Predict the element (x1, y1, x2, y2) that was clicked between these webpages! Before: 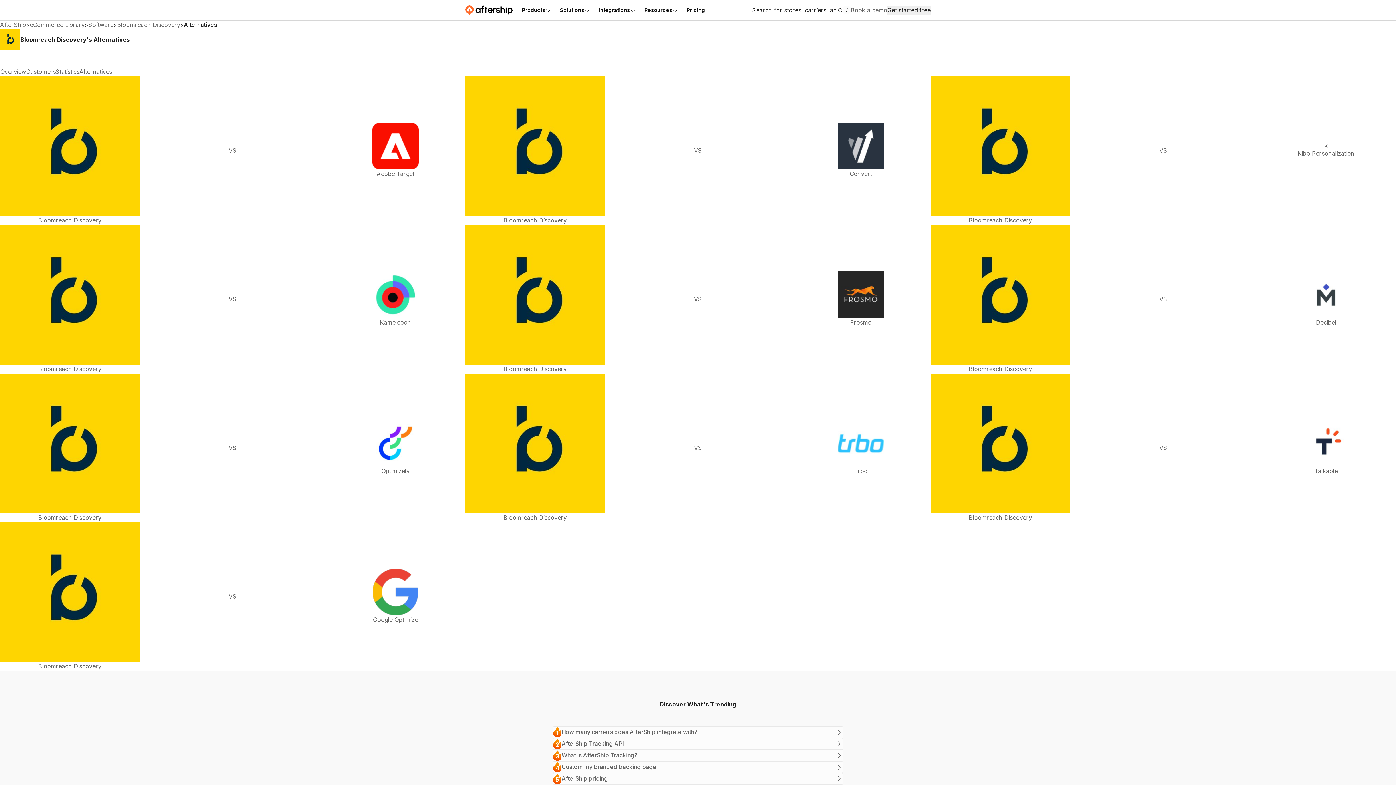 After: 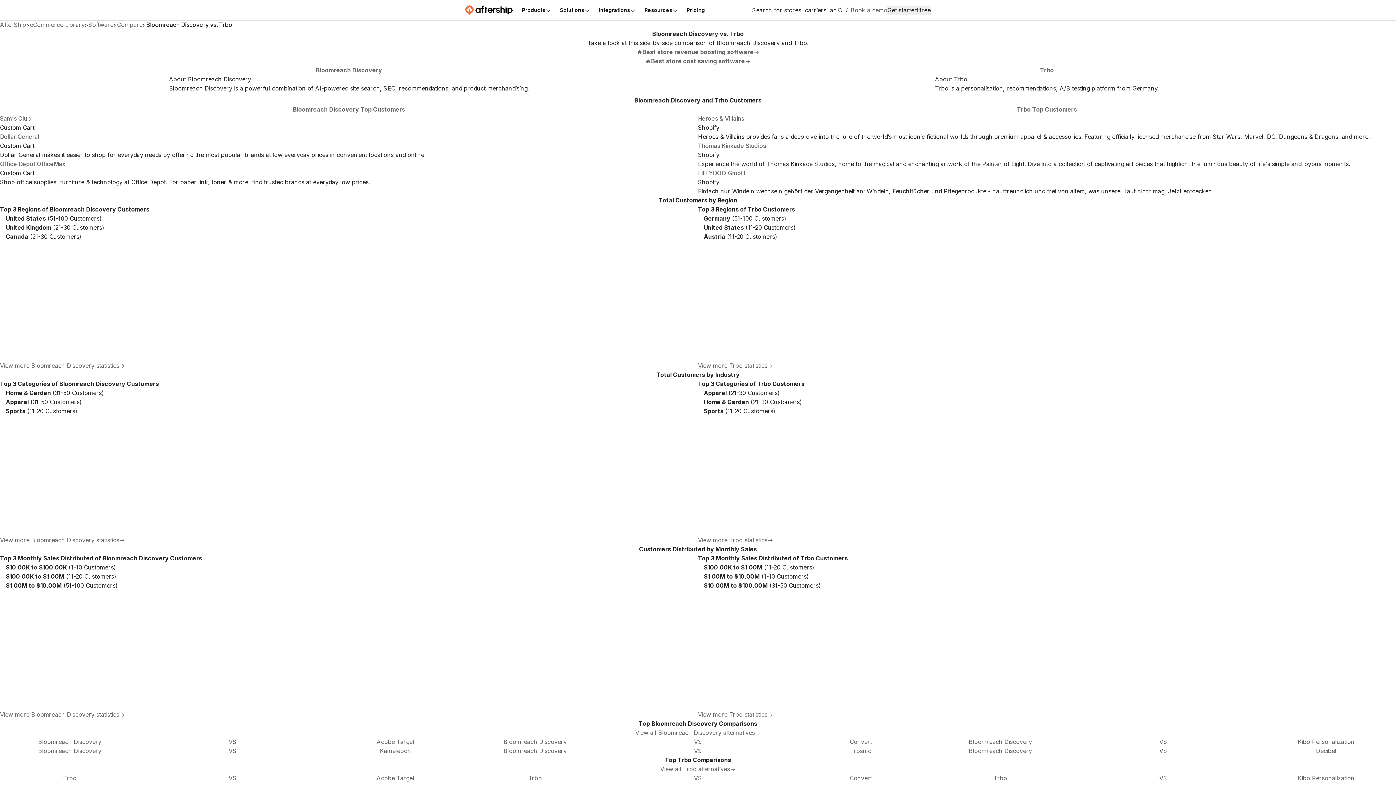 Action: bbox: (465, 373, 930, 522) label: Bloomreach Discovery
VS
Trbo